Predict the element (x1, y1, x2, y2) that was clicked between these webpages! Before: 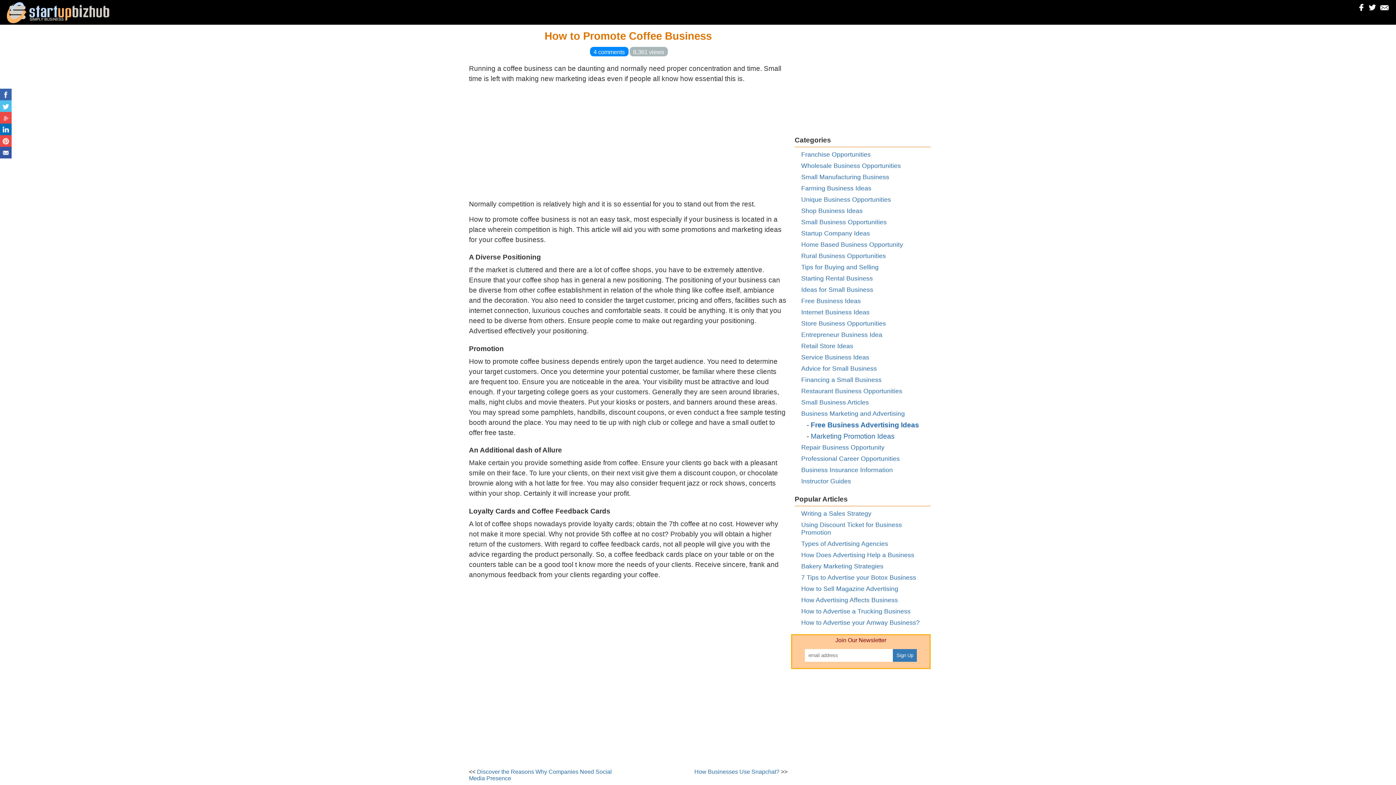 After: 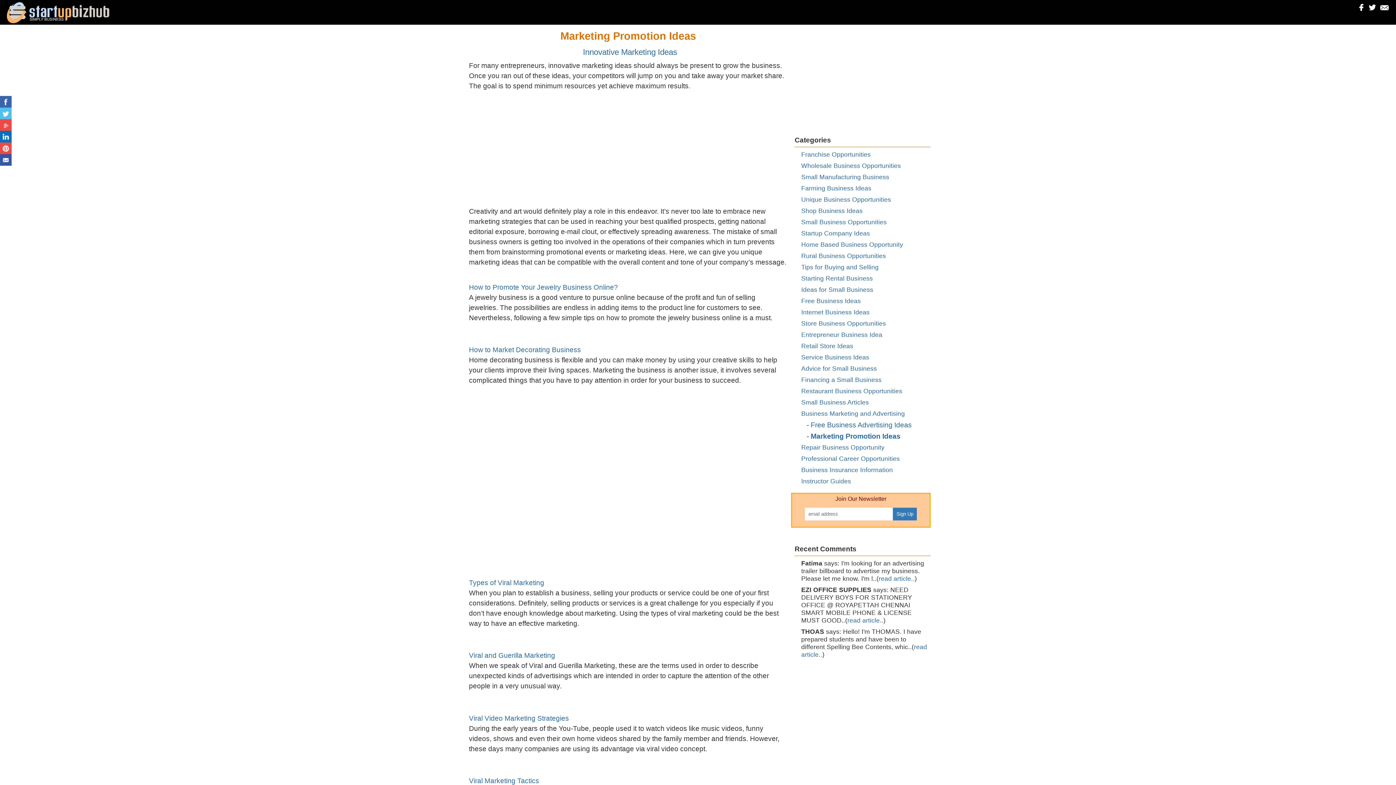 Action: bbox: (810, 432, 894, 440) label: Marketing Promotion Ideas